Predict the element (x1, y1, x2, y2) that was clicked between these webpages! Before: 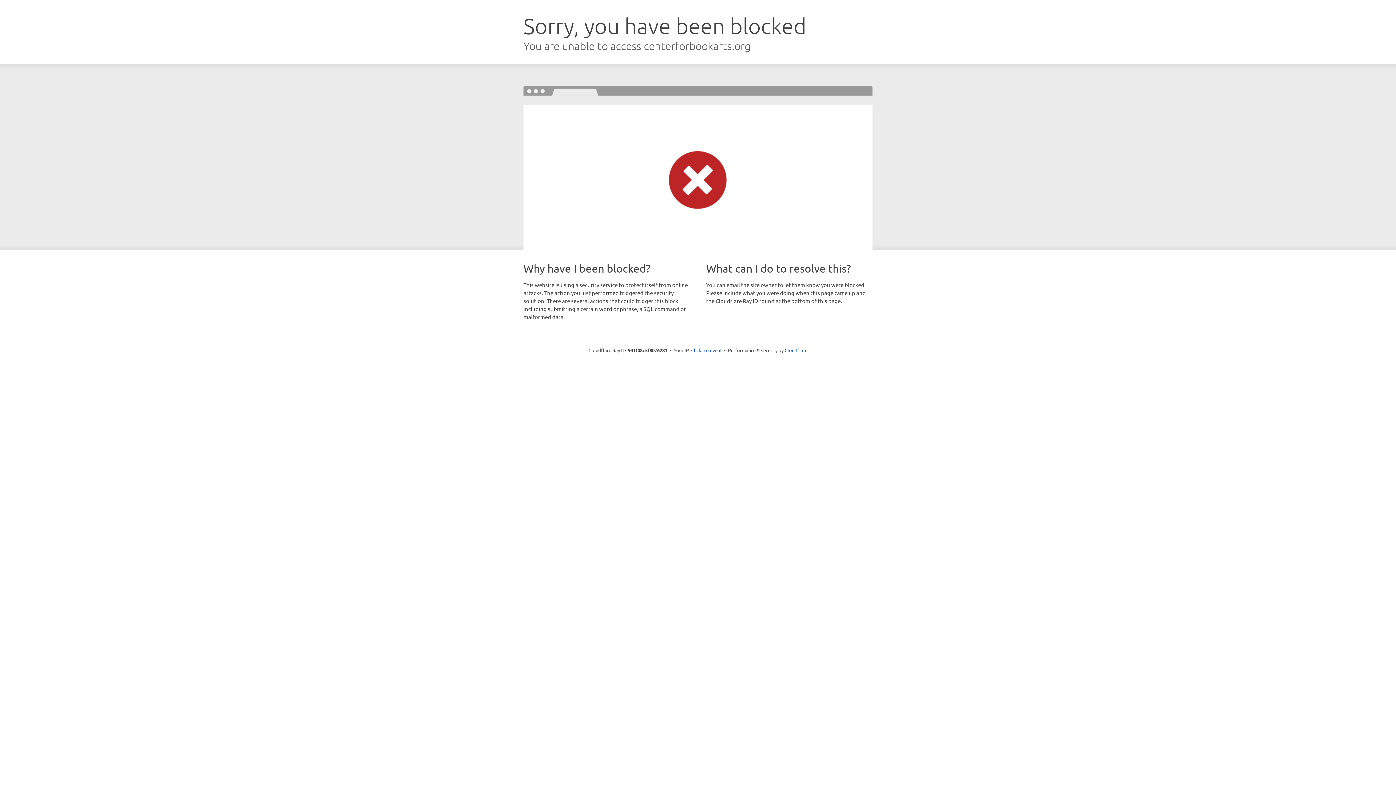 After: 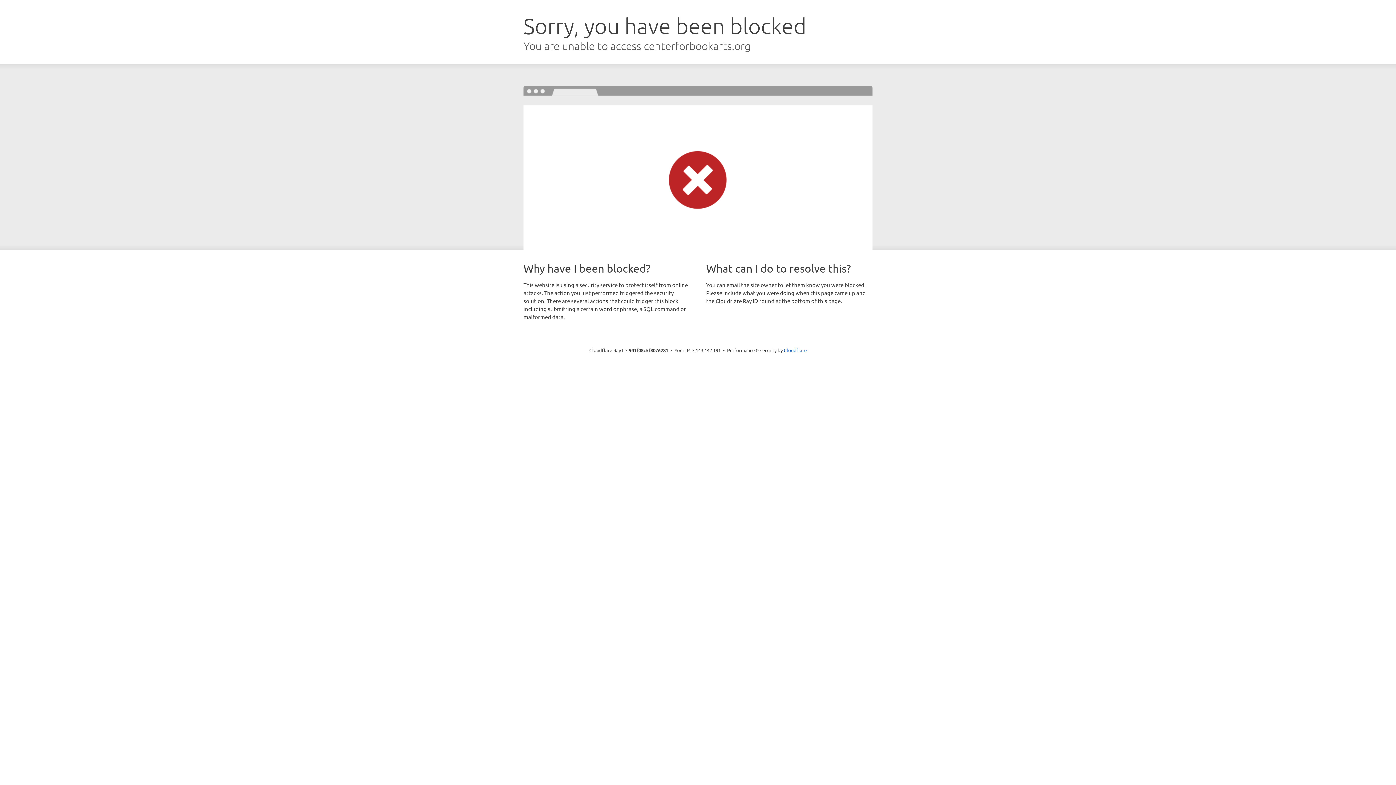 Action: bbox: (691, 346, 721, 353) label: Click to reveal